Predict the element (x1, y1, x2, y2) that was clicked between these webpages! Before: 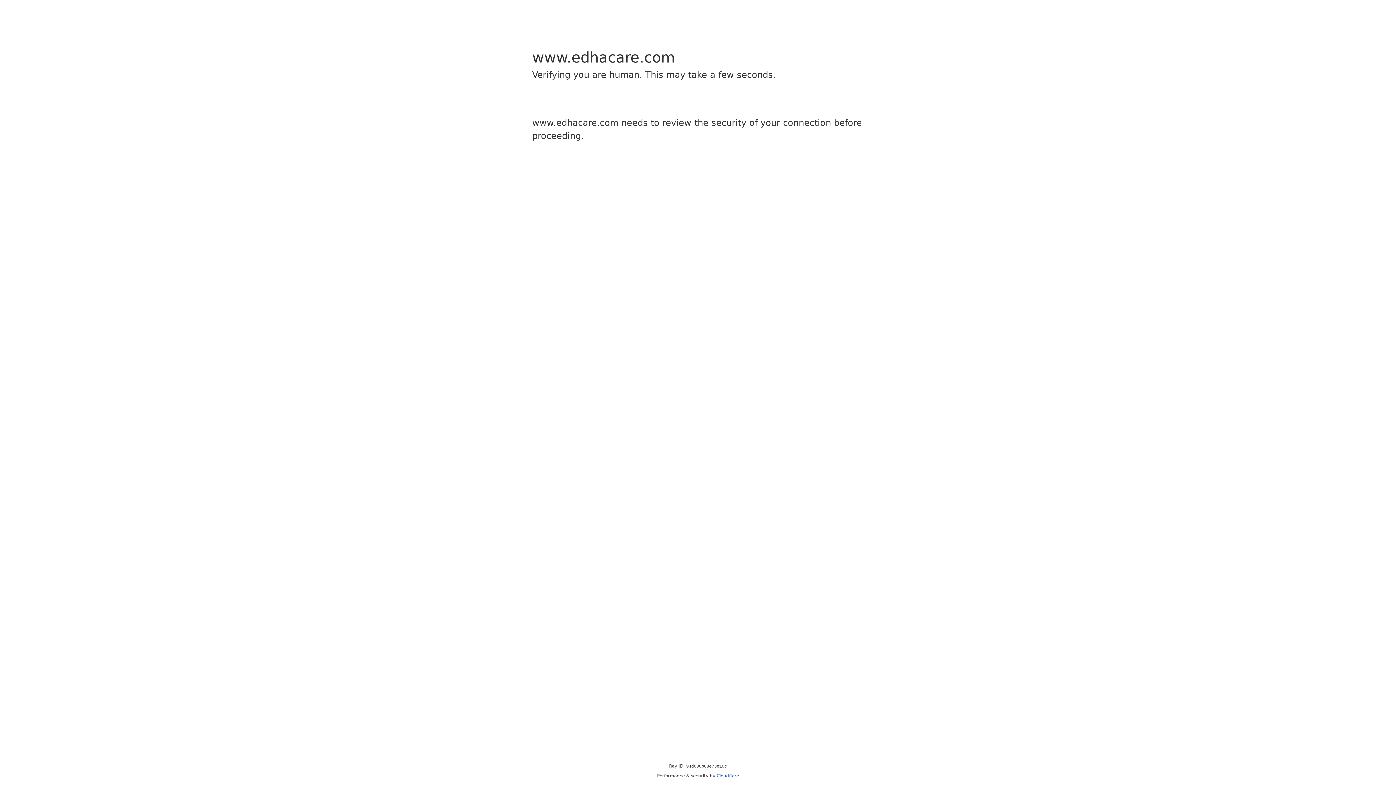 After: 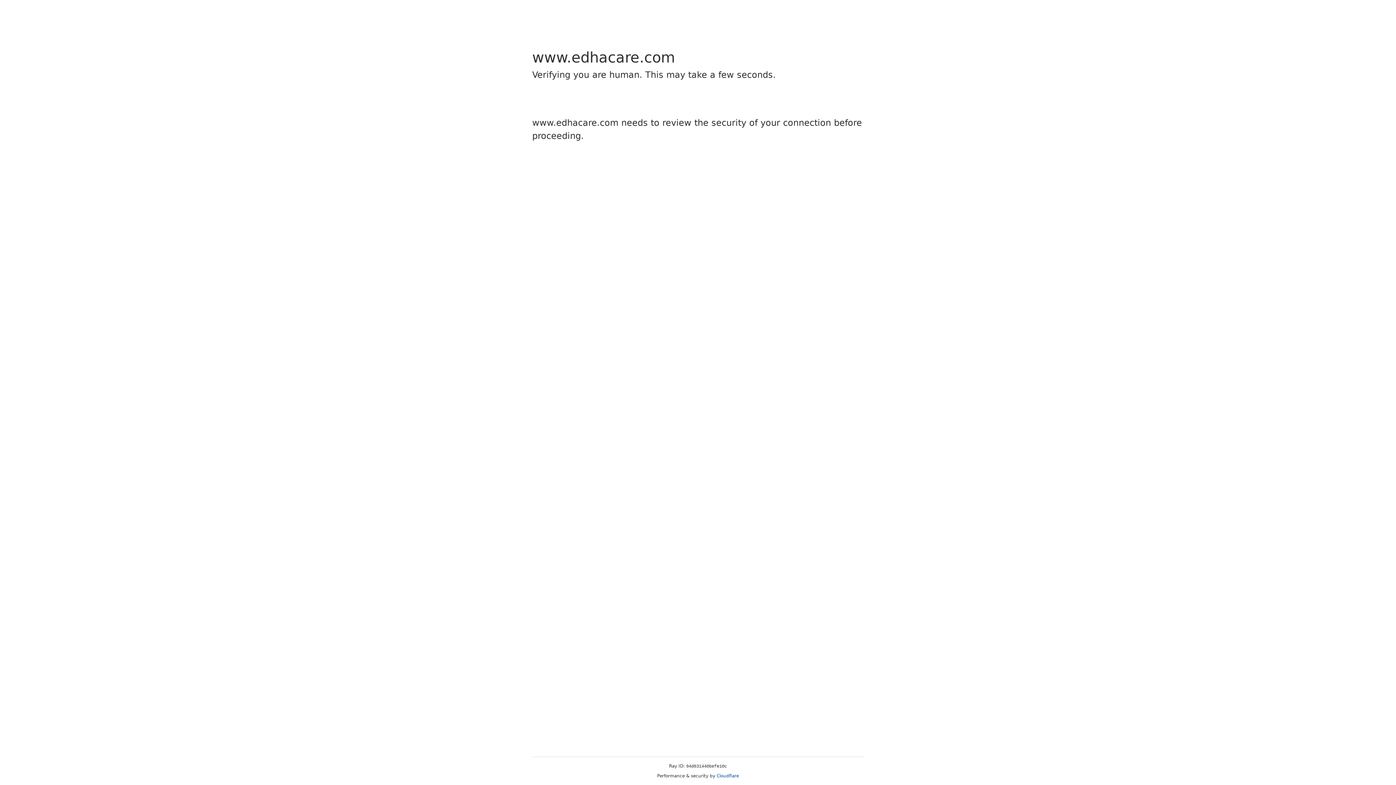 Action: label: Cloudflare bbox: (716, 773, 739, 778)